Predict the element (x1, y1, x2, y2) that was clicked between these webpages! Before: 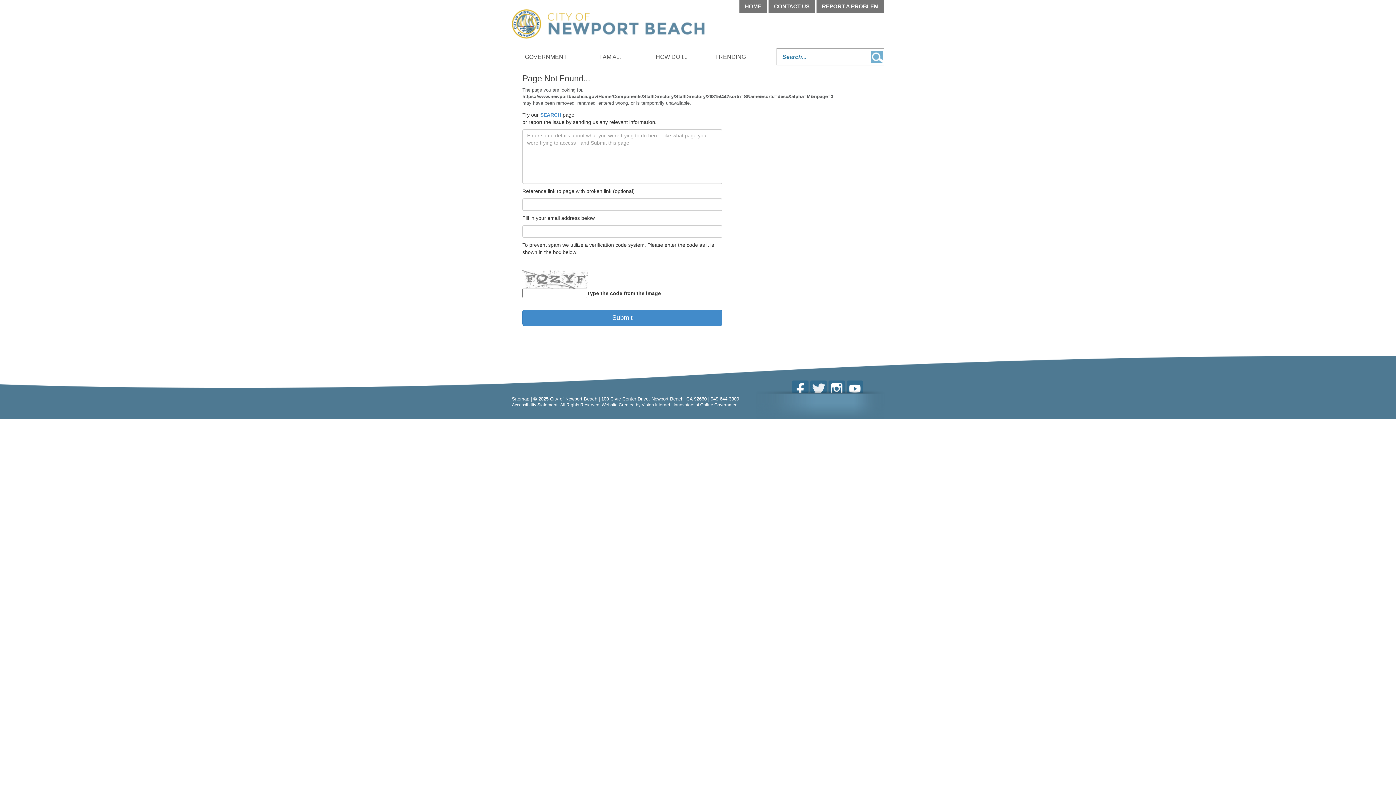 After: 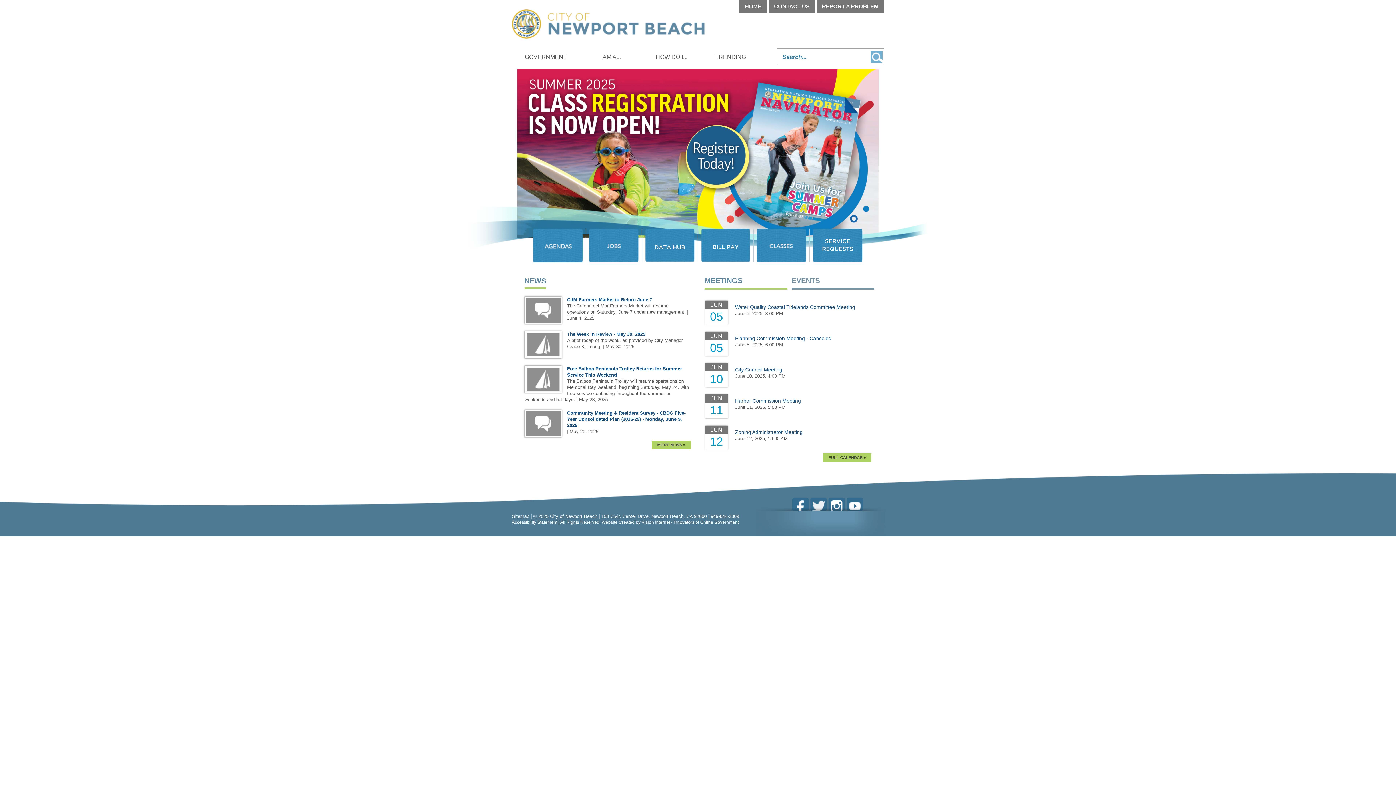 Action: bbox: (512, 9, 884, 40) label: Home